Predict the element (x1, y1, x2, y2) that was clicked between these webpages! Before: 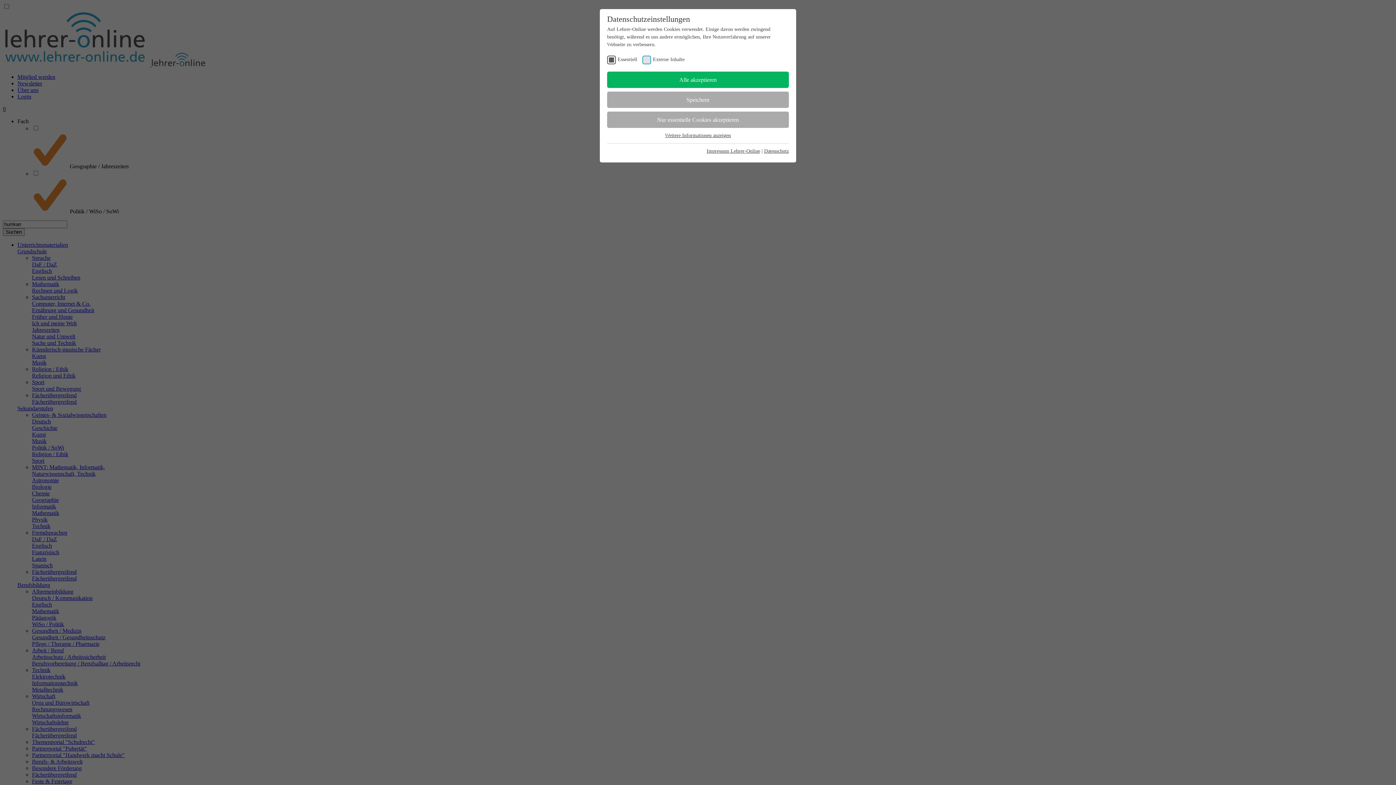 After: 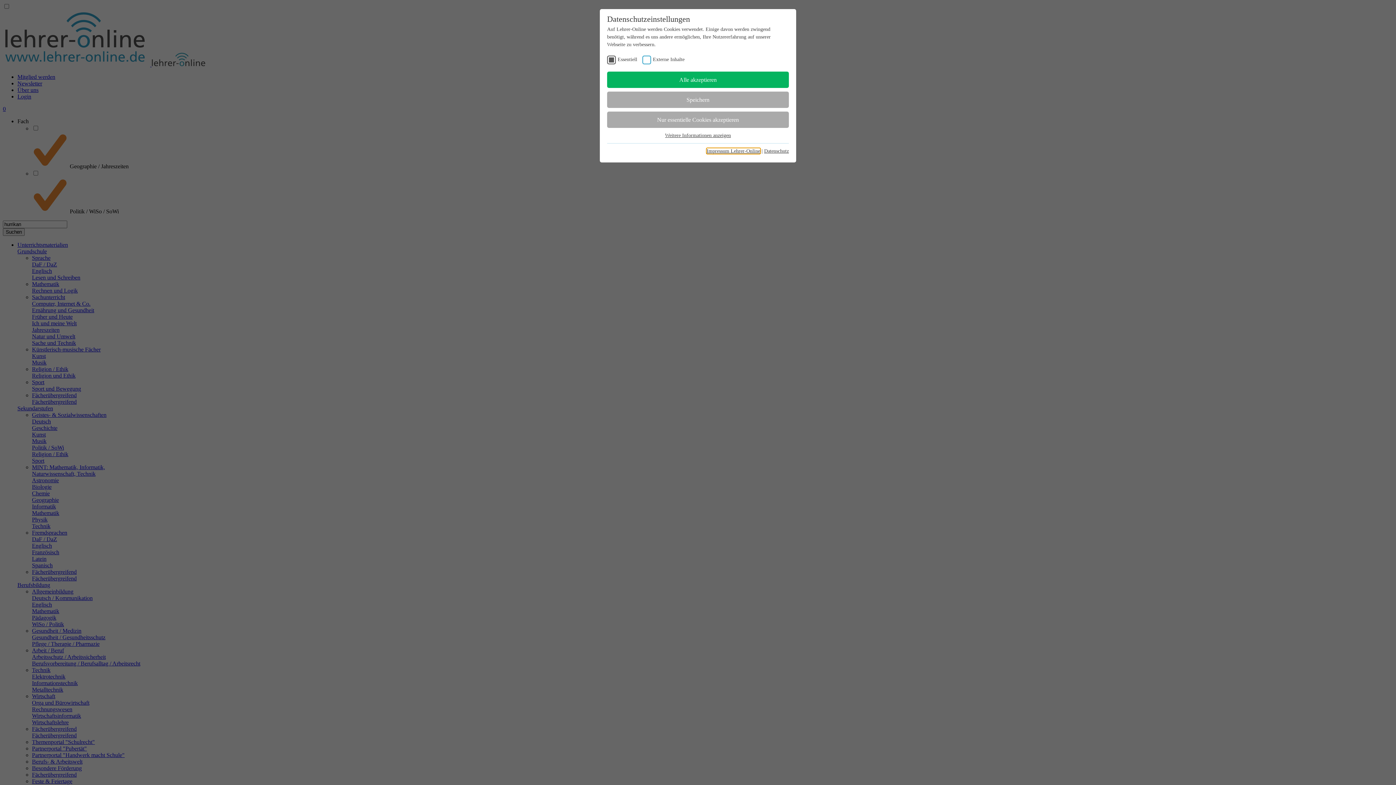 Action: bbox: (706, 148, 760, 153) label: Impressum Lehrer-Online